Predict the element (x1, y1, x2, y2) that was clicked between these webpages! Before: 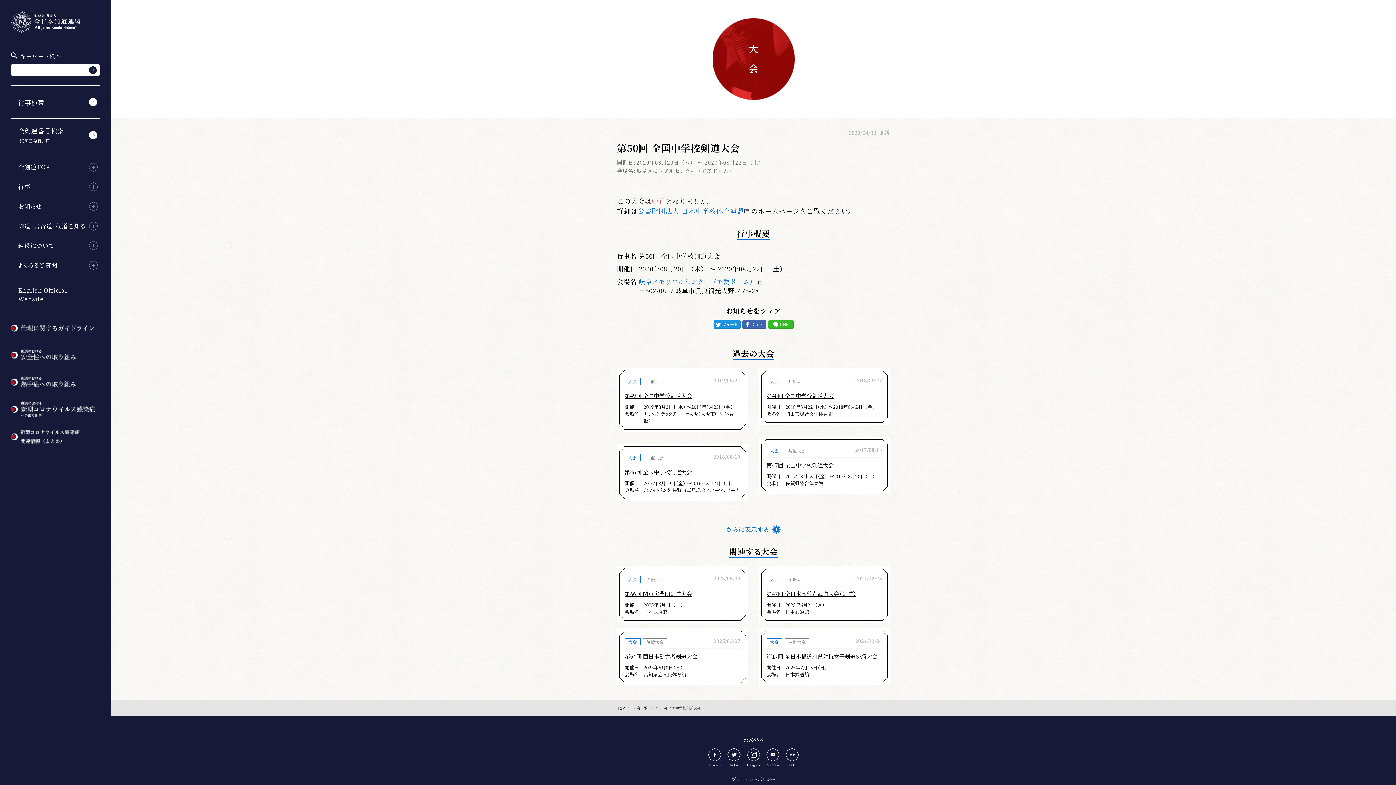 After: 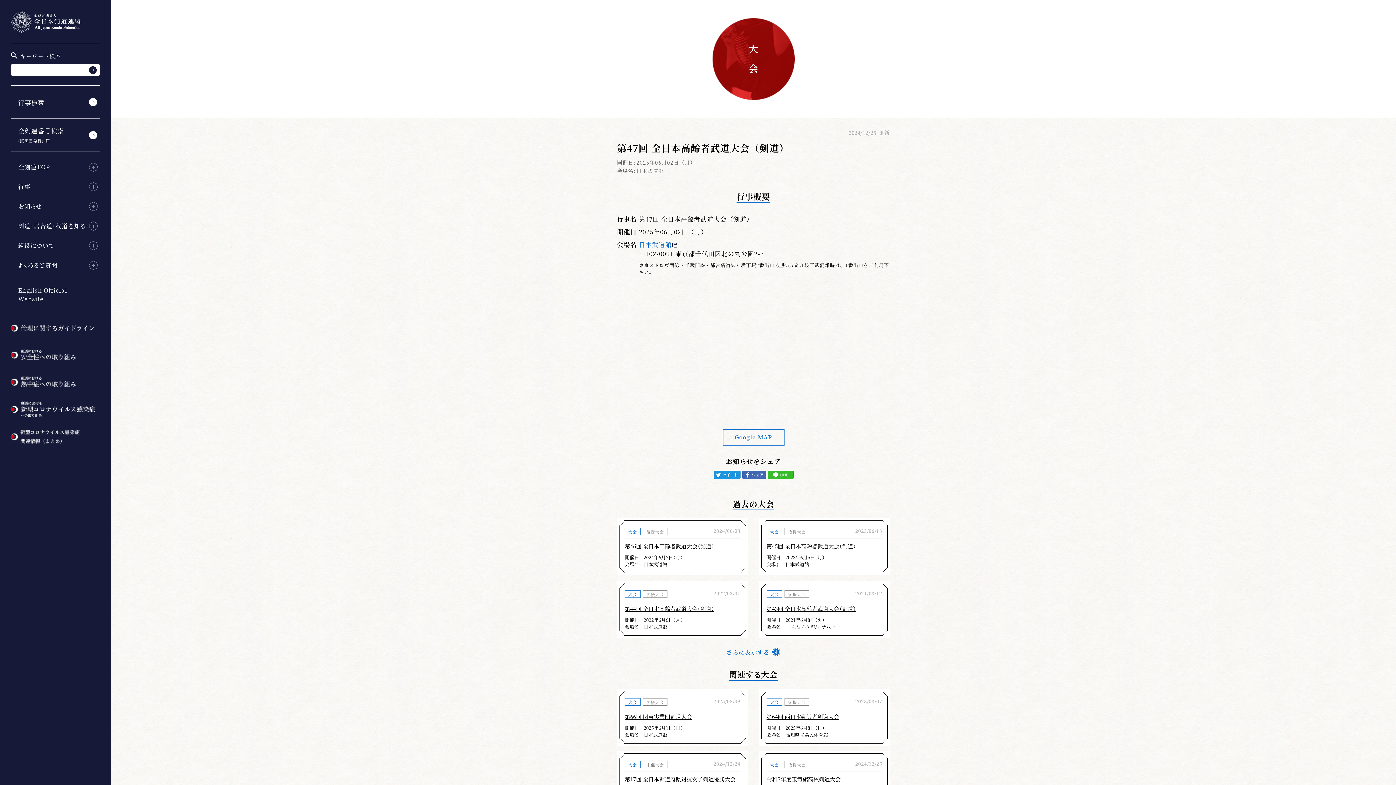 Action: bbox: (759, 566, 890, 623) label: 大会 後援大会

2024/12/25

第47回 全日本高齢者武道大会（剣道）

開催日
2025年6月2日（月）
会場名
日本武道館